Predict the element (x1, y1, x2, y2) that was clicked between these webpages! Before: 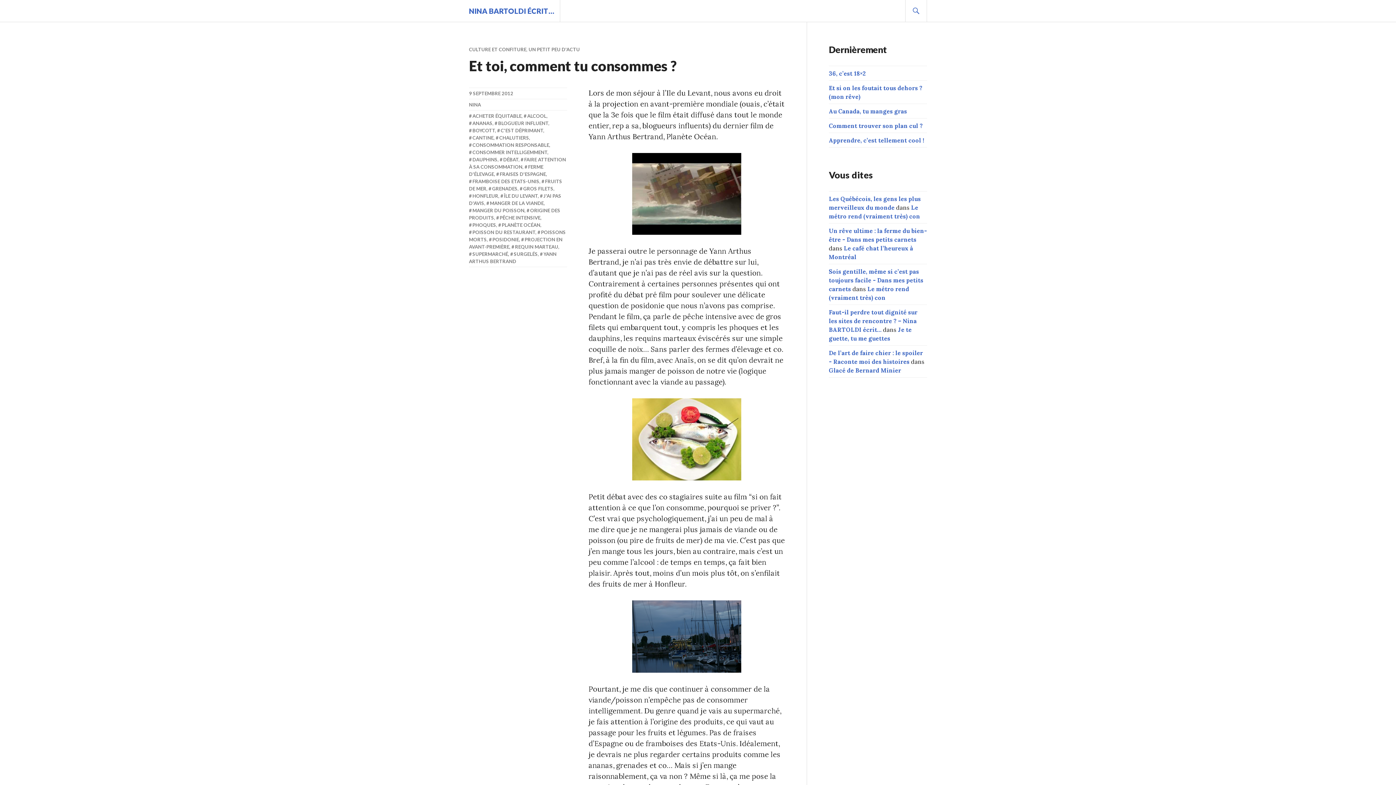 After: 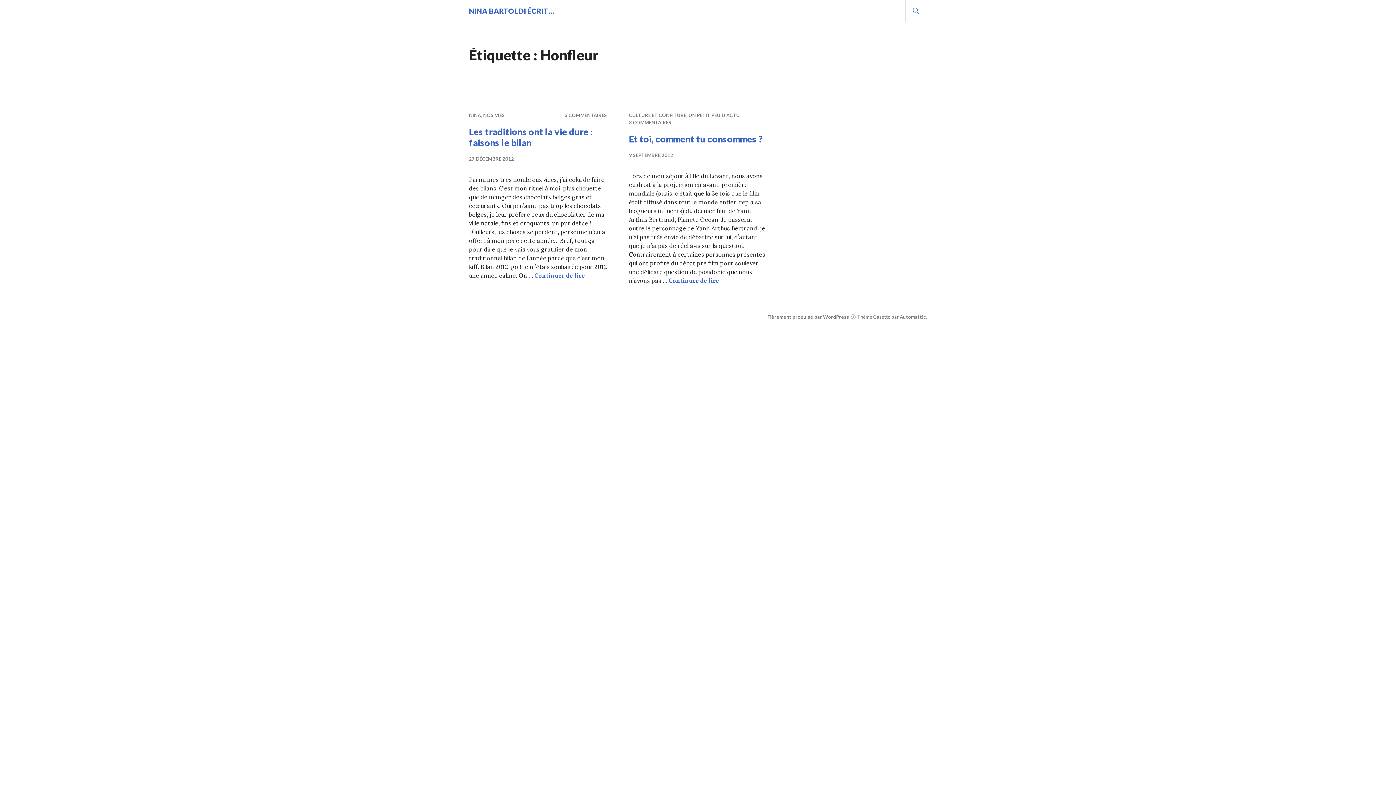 Action: label: HONFLEUR bbox: (469, 193, 498, 198)